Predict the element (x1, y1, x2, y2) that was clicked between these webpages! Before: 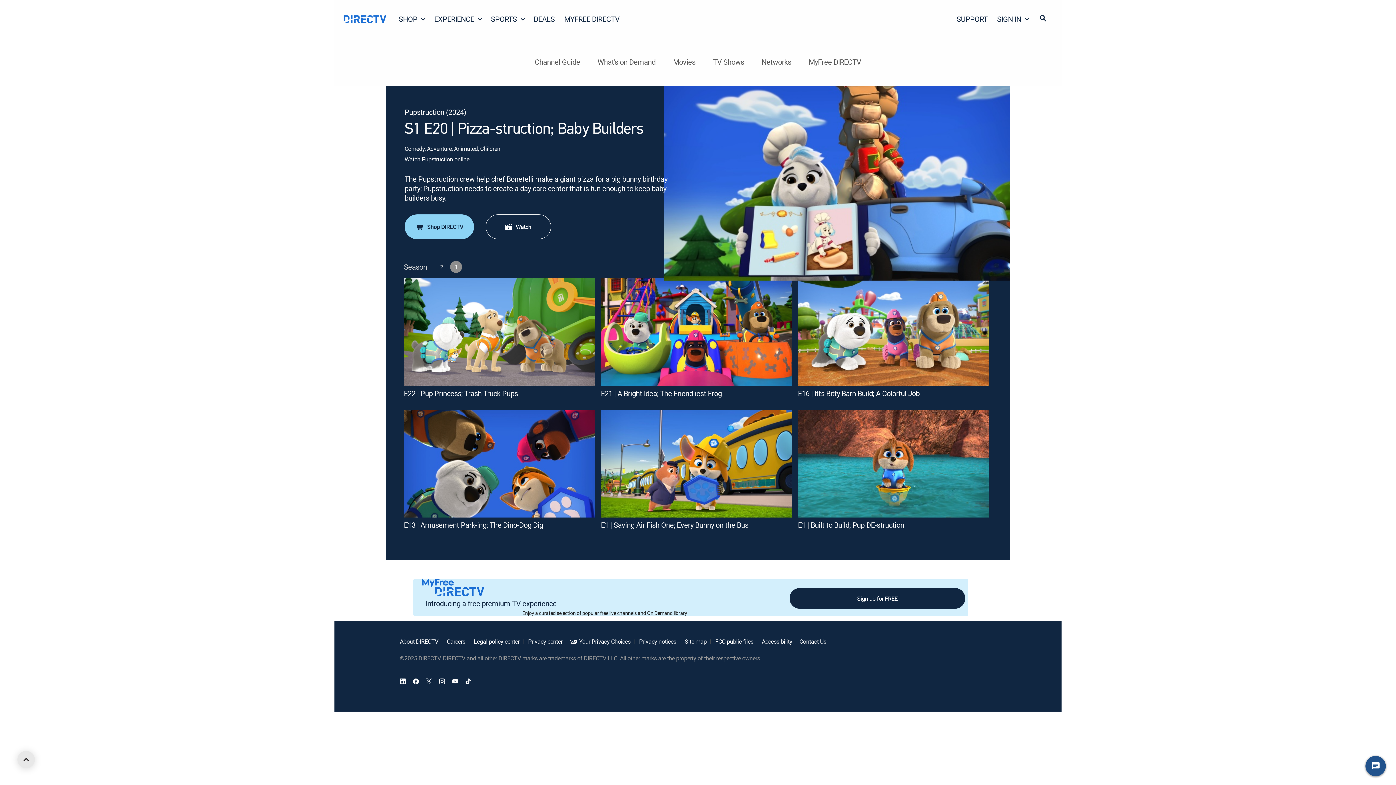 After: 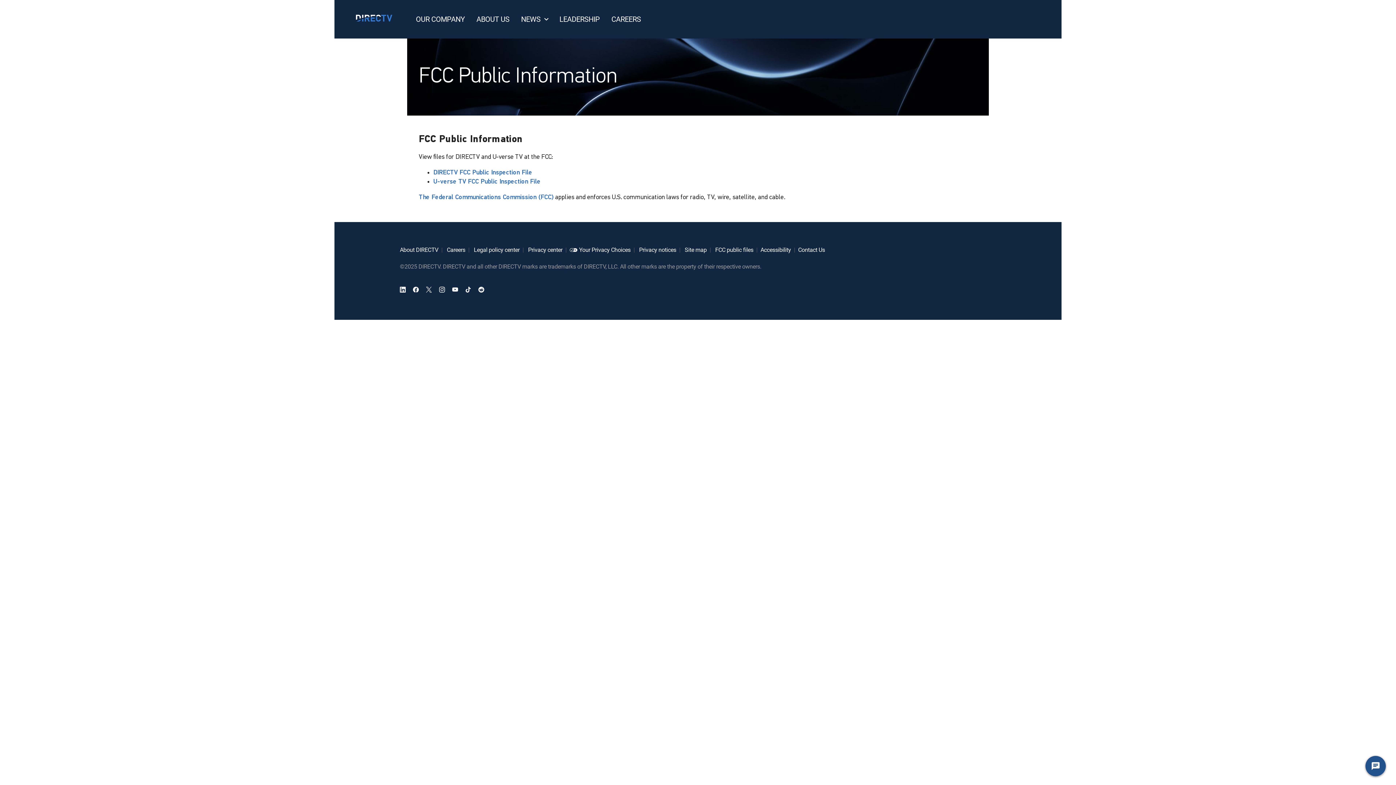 Action: bbox: (714, 637, 753, 645) label:     FCC public files    